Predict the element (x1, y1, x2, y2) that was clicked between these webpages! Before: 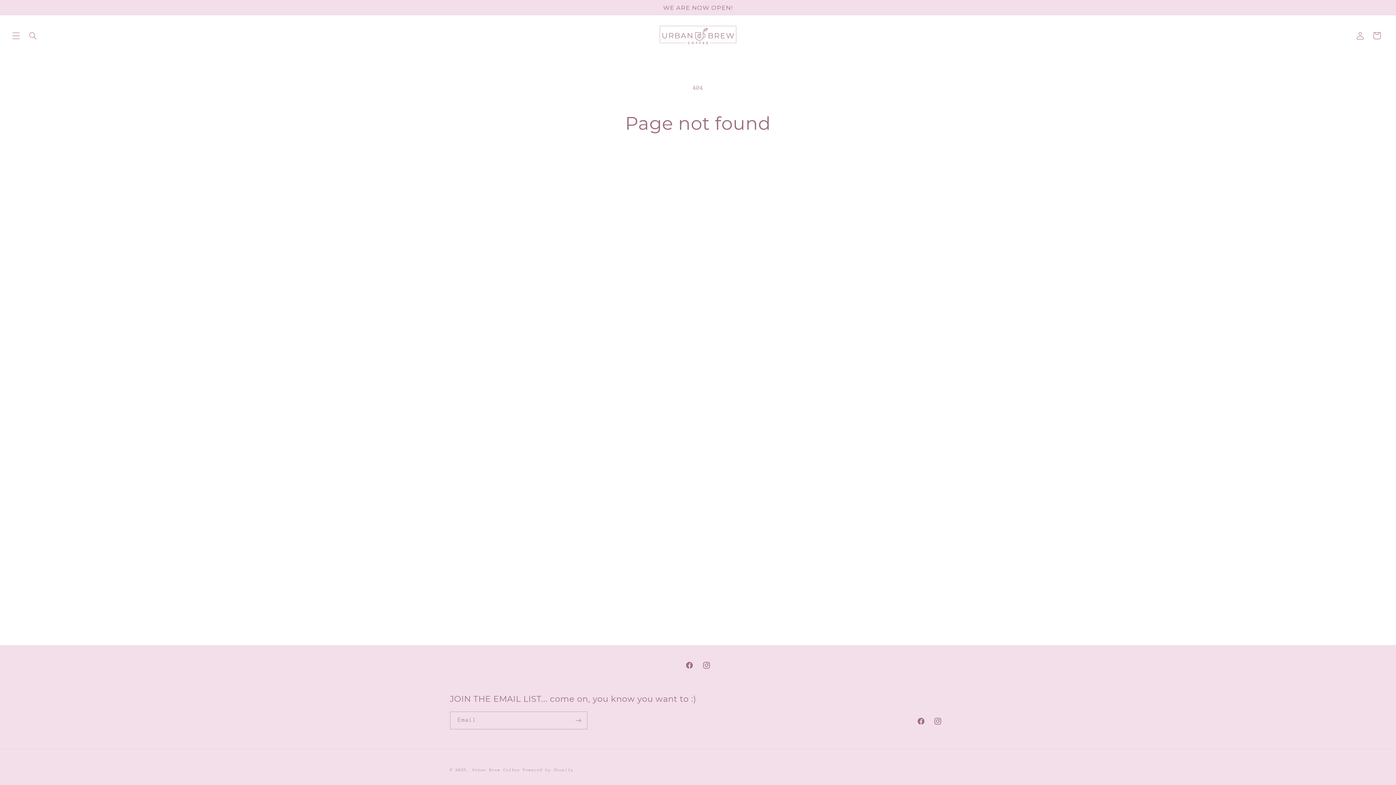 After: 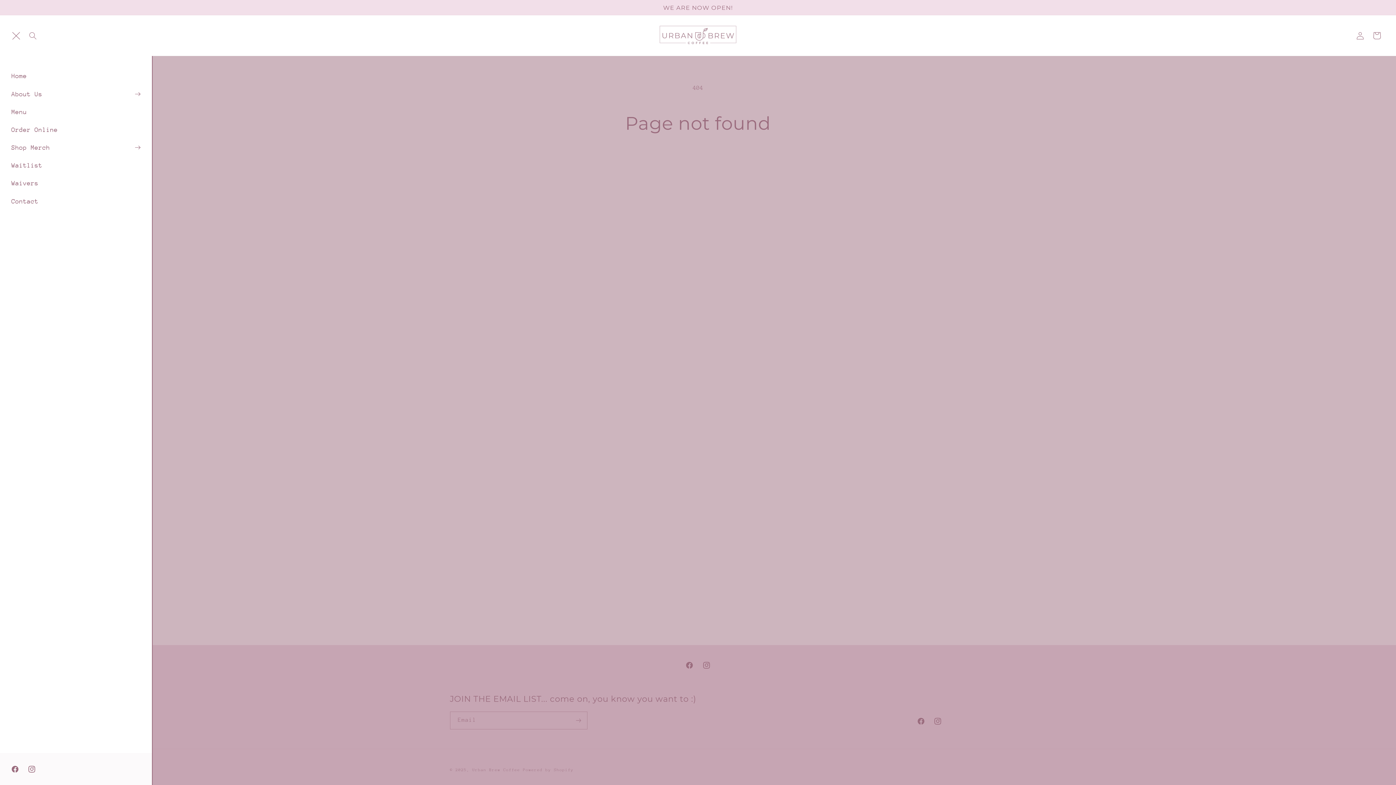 Action: bbox: (7, 27, 24, 44) label: Menu